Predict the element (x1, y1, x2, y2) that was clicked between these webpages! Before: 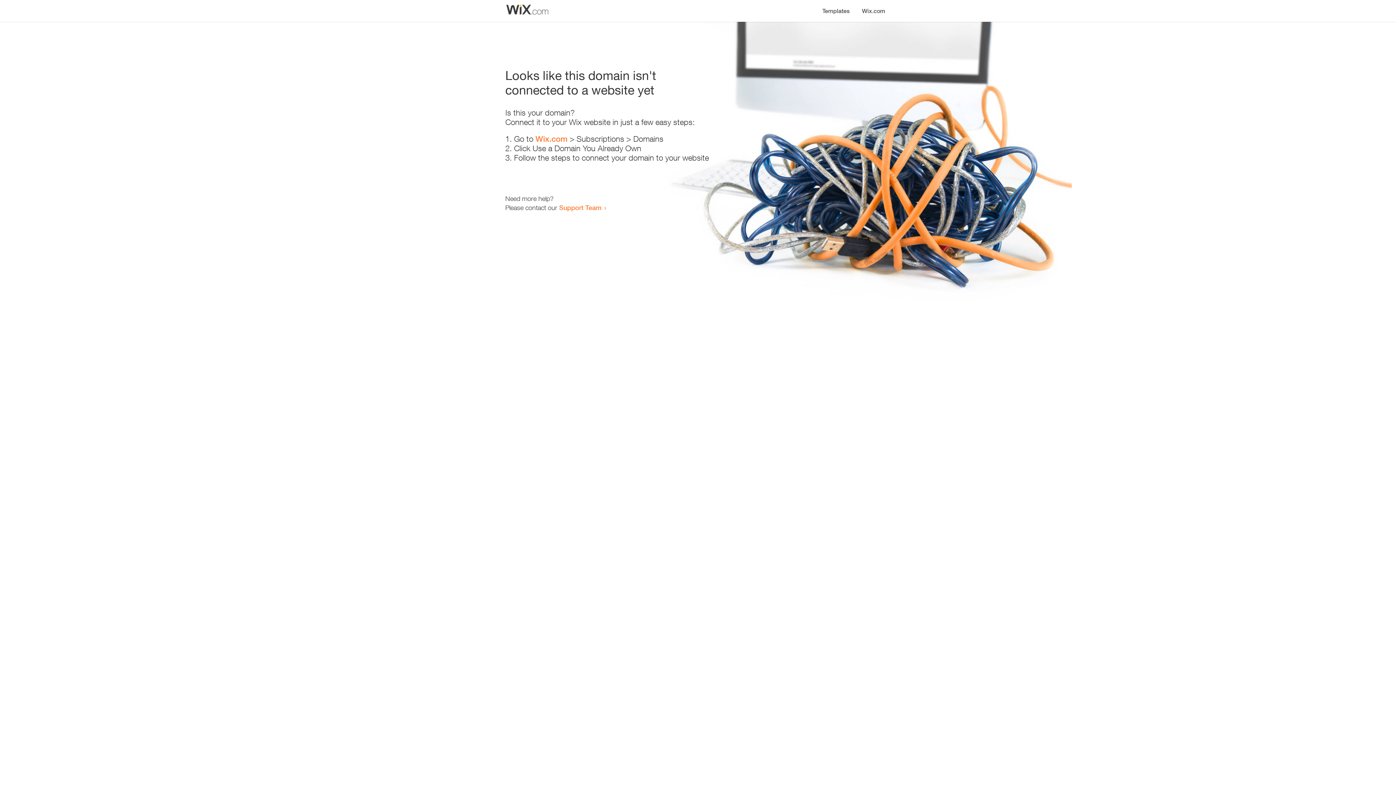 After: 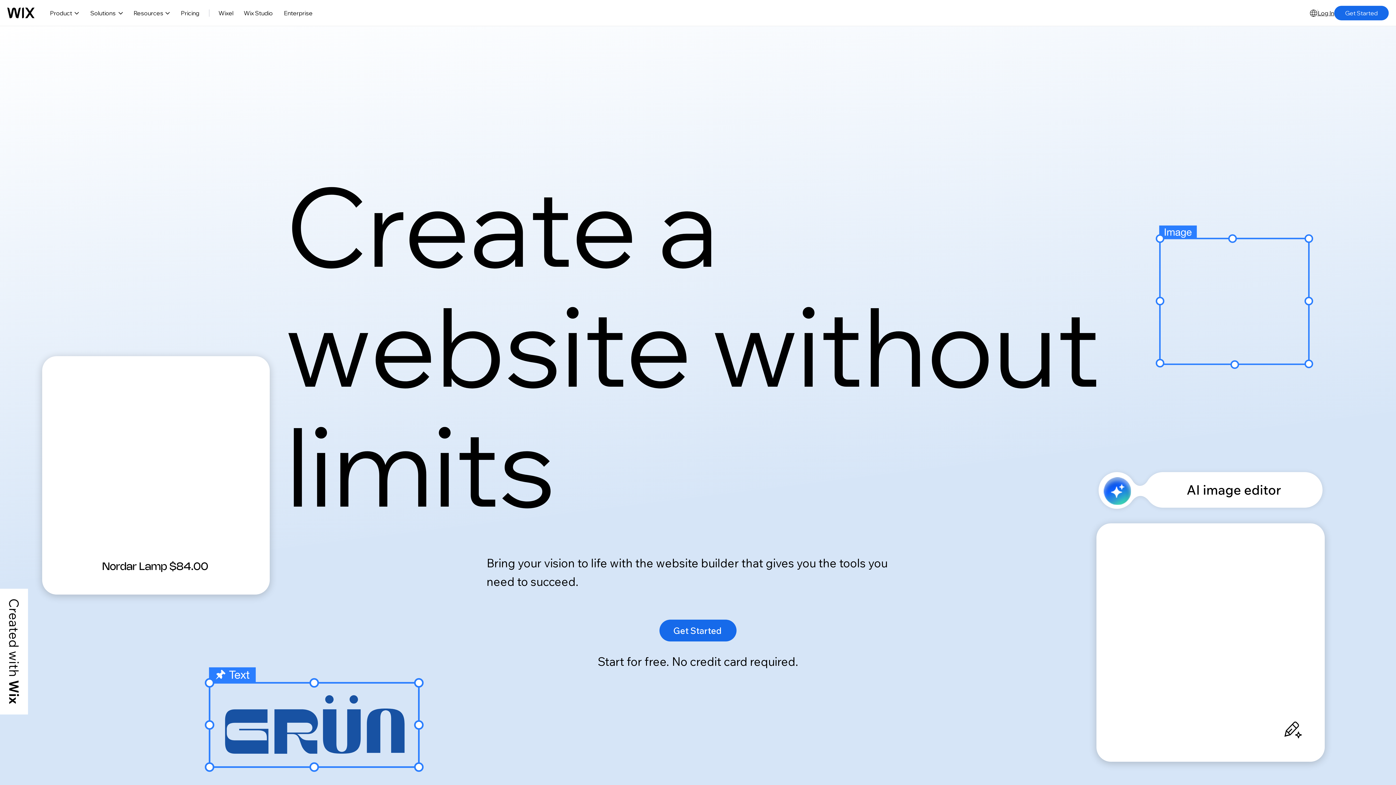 Action: bbox: (535, 134, 567, 143) label: Wix.com